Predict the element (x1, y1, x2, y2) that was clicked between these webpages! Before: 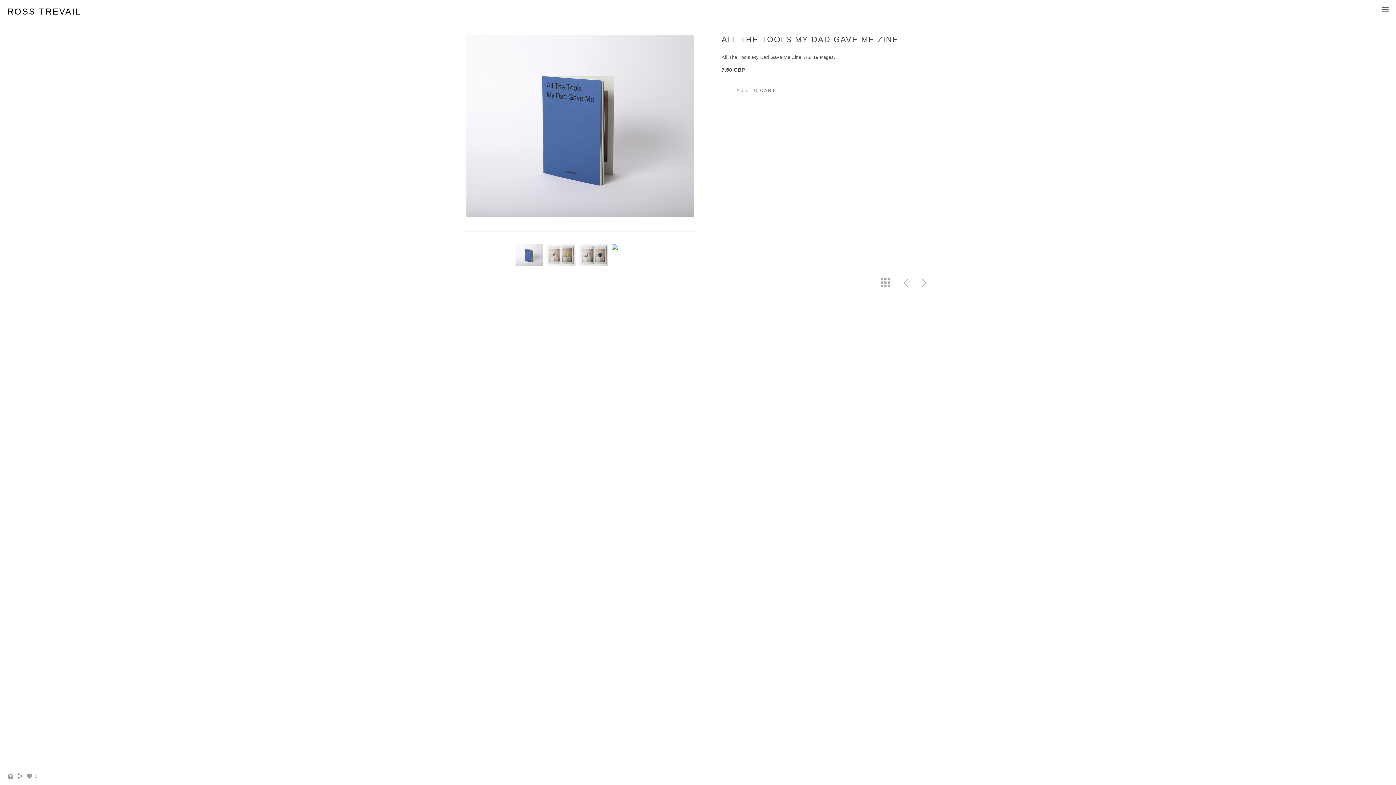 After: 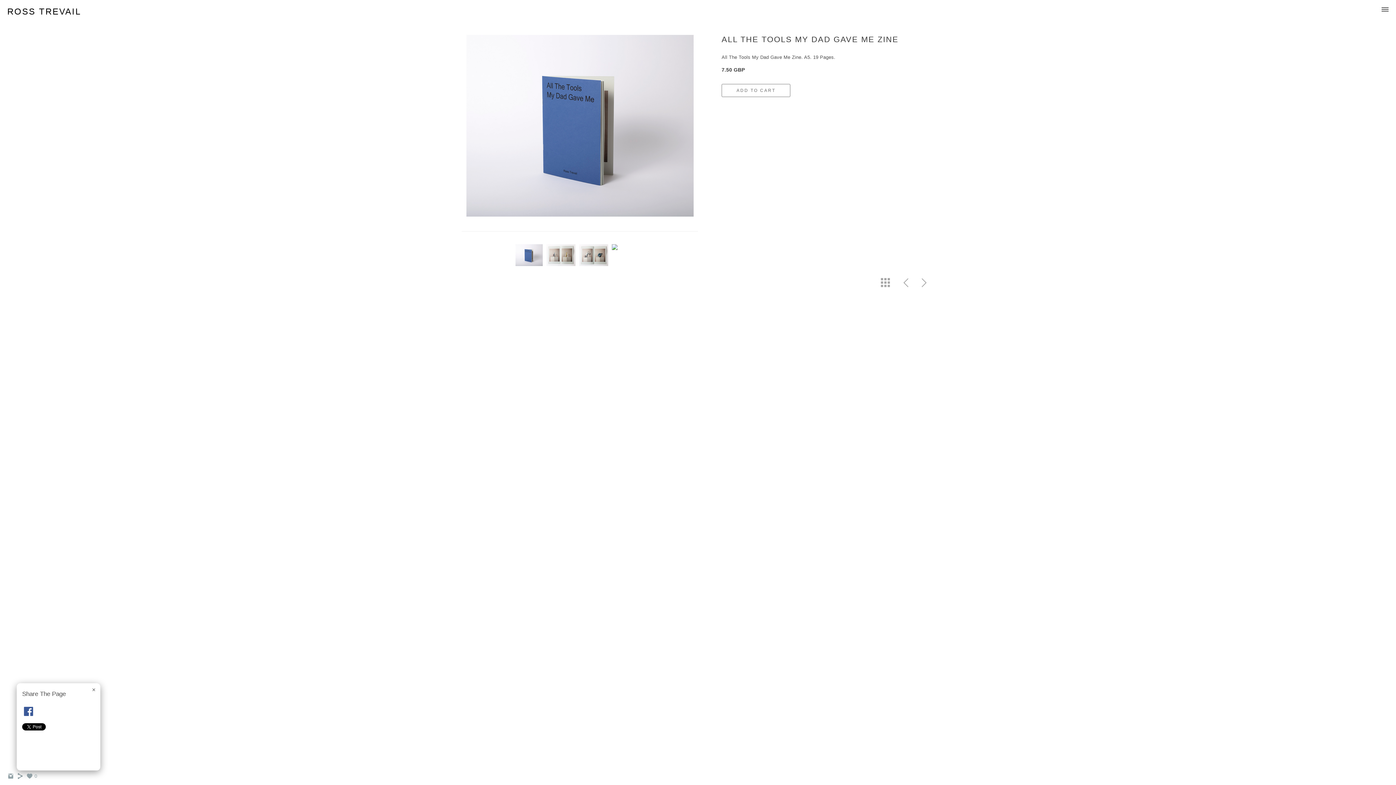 Action: bbox: (16, 775, 23, 781)